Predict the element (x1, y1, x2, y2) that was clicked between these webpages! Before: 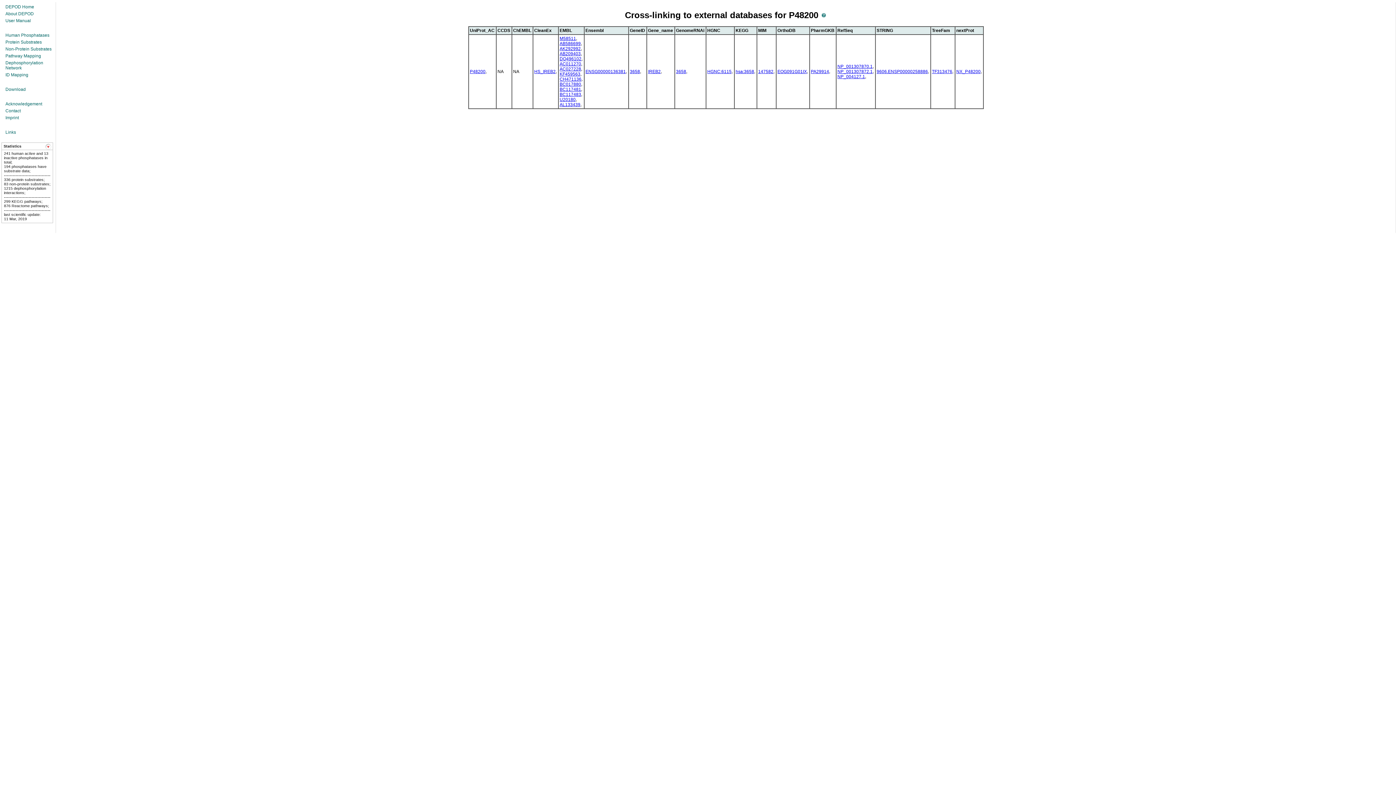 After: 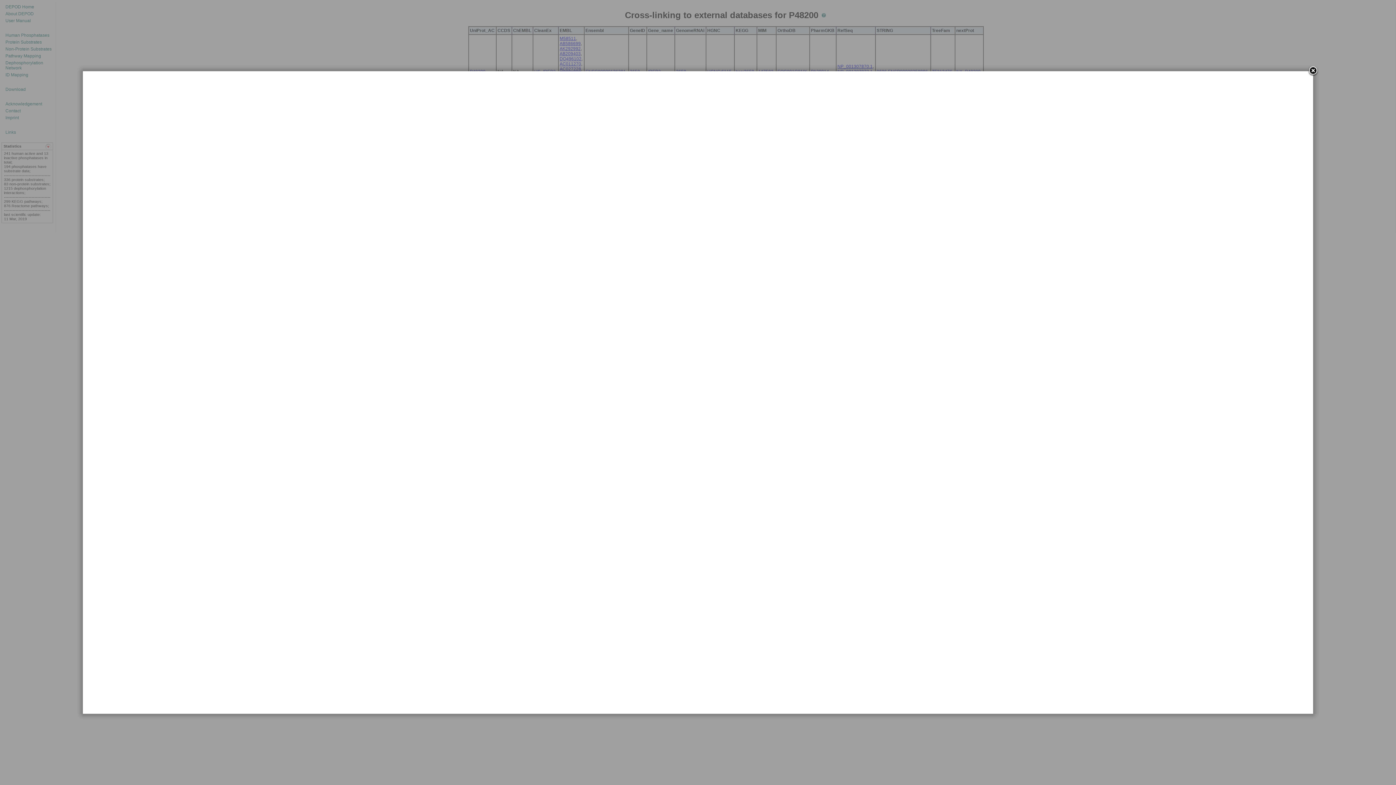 Action: label: CH471136 bbox: (559, 76, 581, 81)